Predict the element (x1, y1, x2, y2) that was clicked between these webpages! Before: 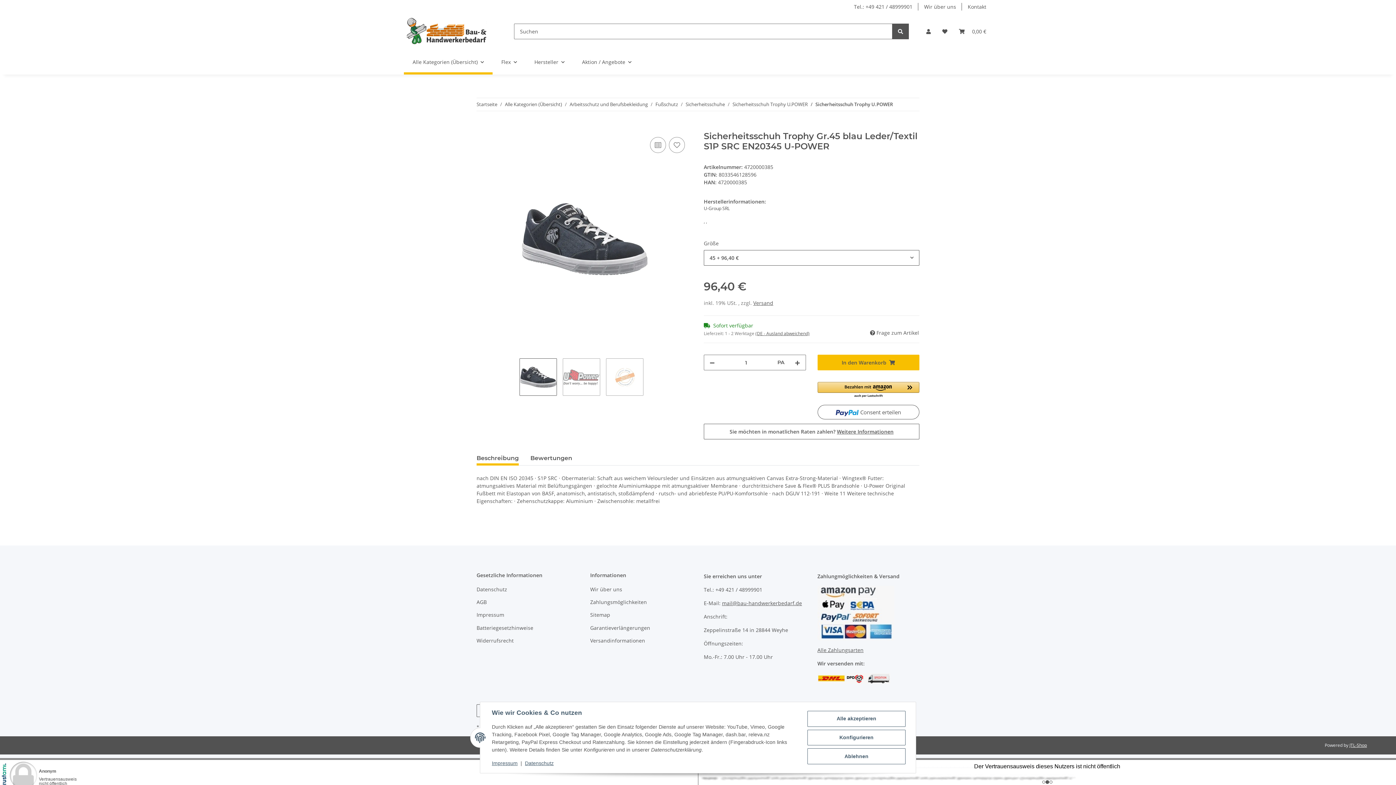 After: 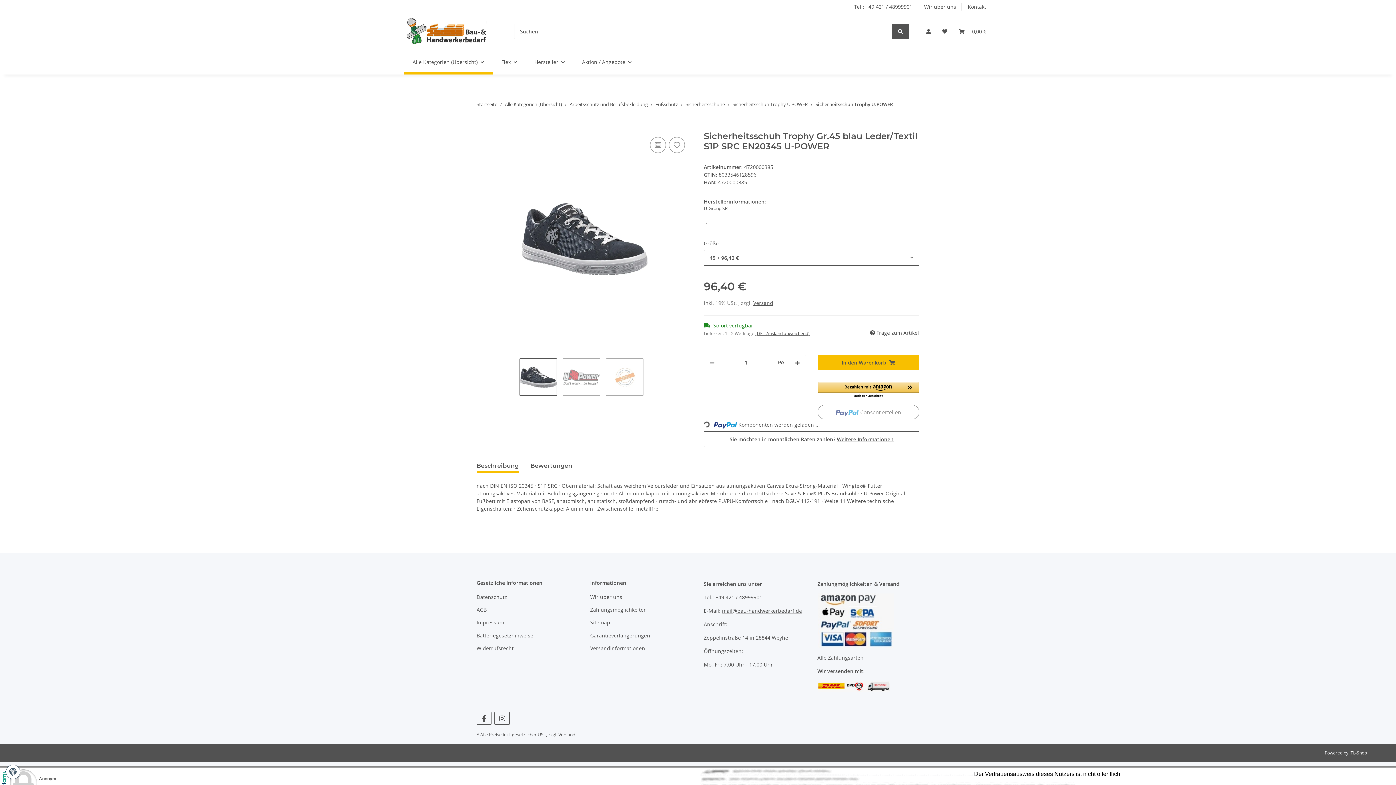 Action: label: Alle akzeptieren bbox: (807, 711, 905, 727)